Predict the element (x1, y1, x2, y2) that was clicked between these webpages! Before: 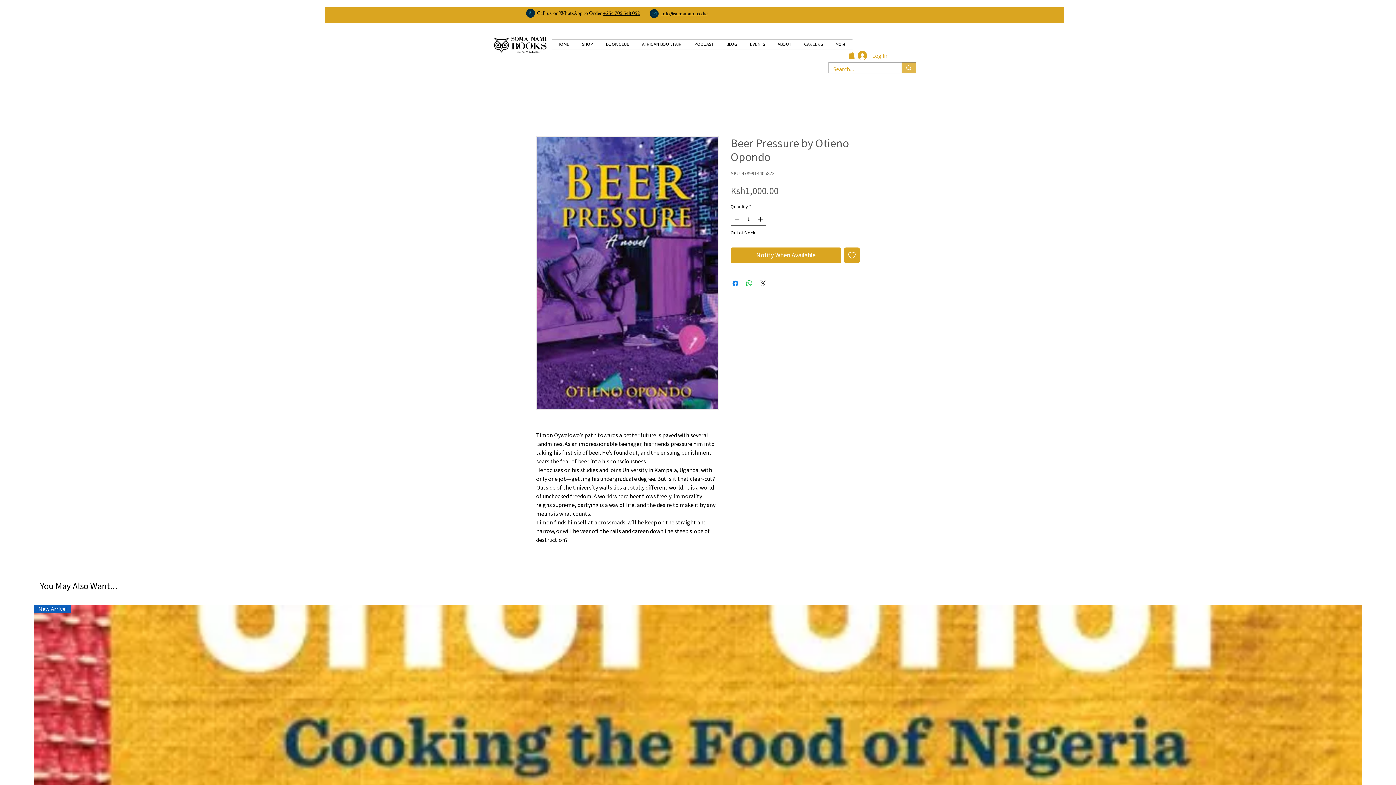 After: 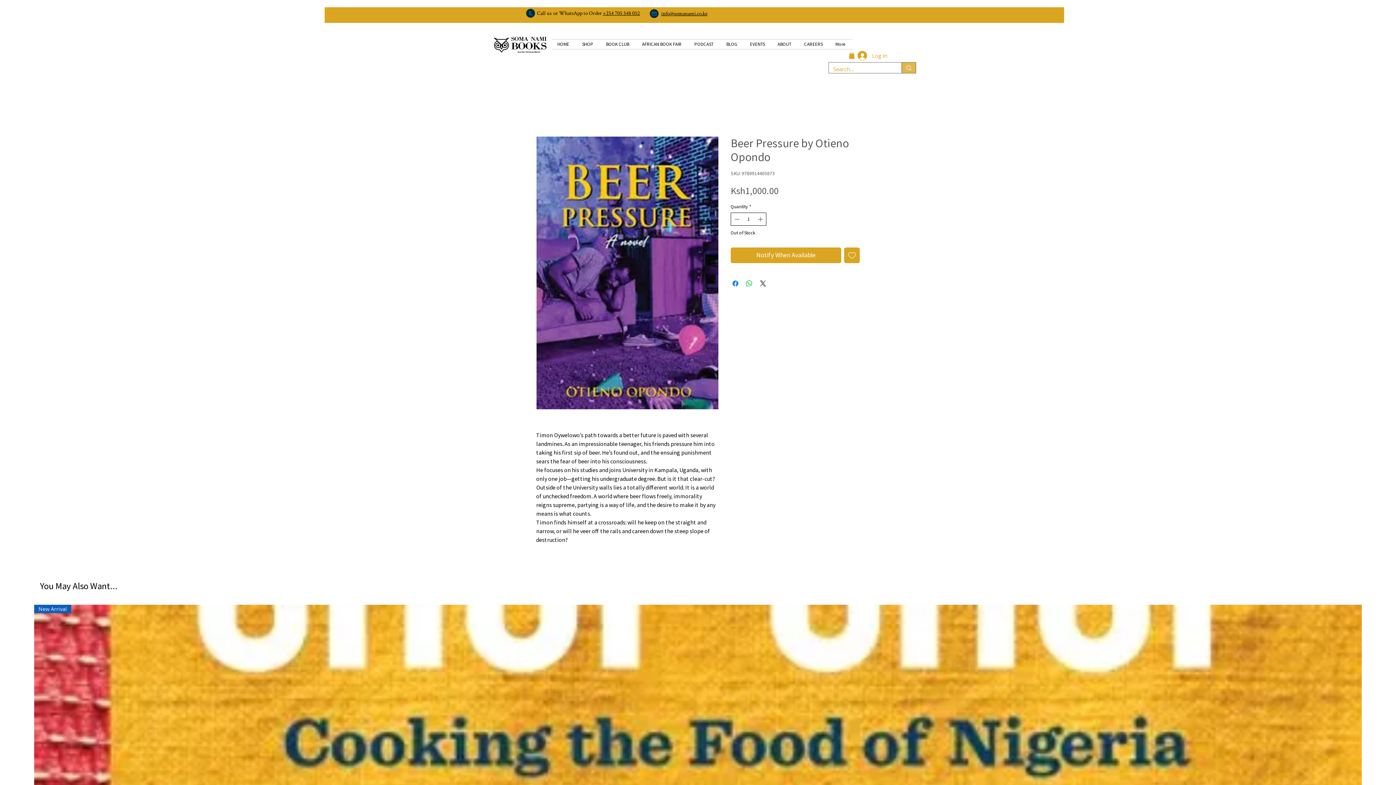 Action: bbox: (732, 213, 740, 225)